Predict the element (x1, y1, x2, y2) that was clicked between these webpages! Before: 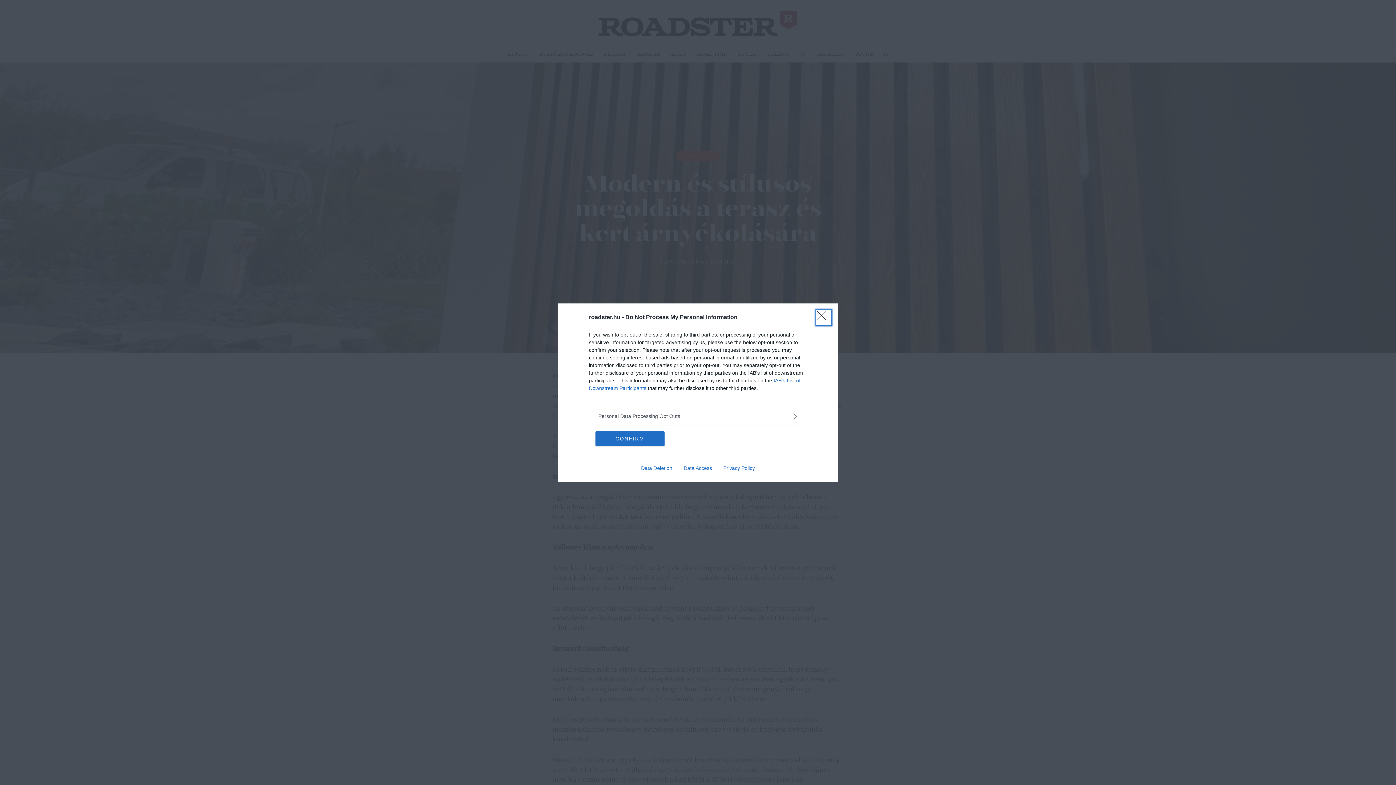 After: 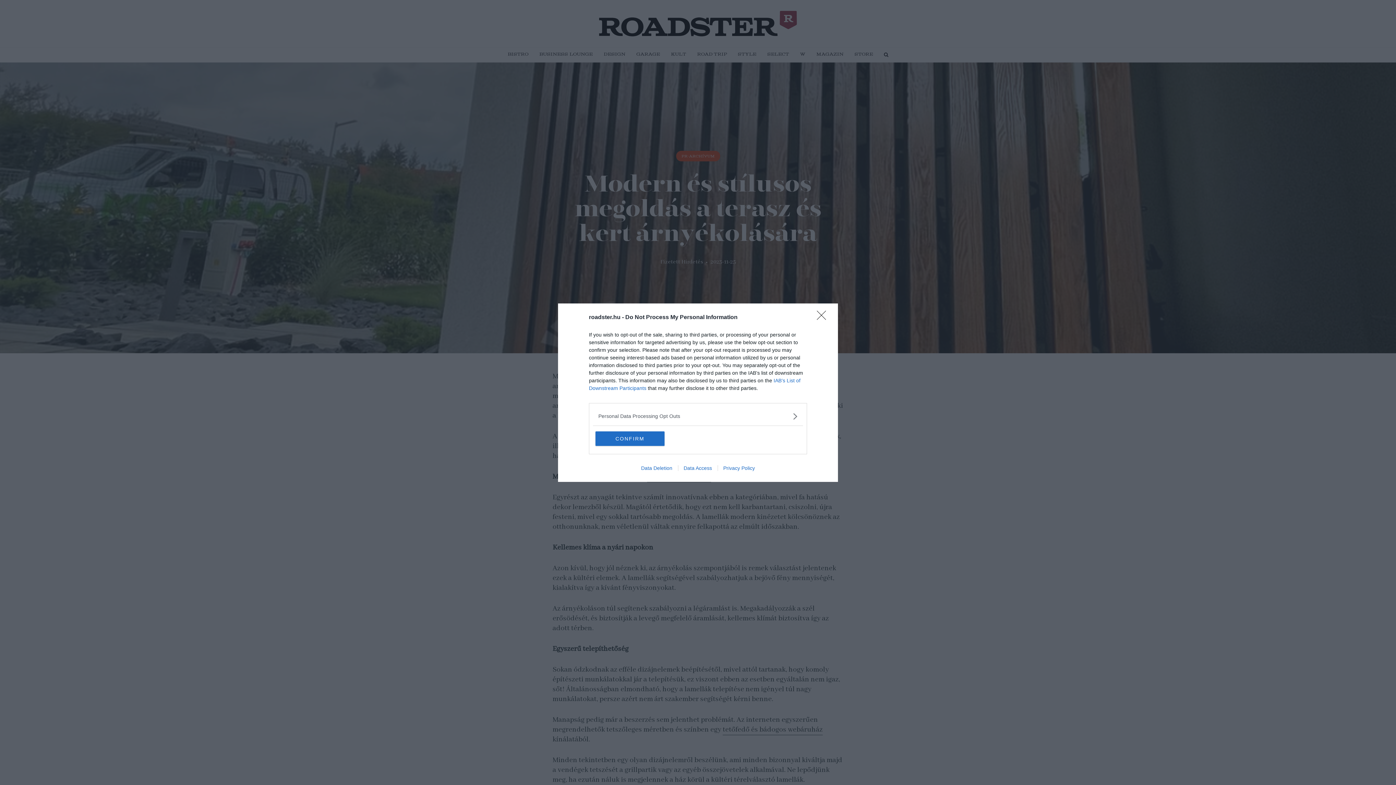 Action: label: Privacy Policy bbox: (717, 465, 760, 471)